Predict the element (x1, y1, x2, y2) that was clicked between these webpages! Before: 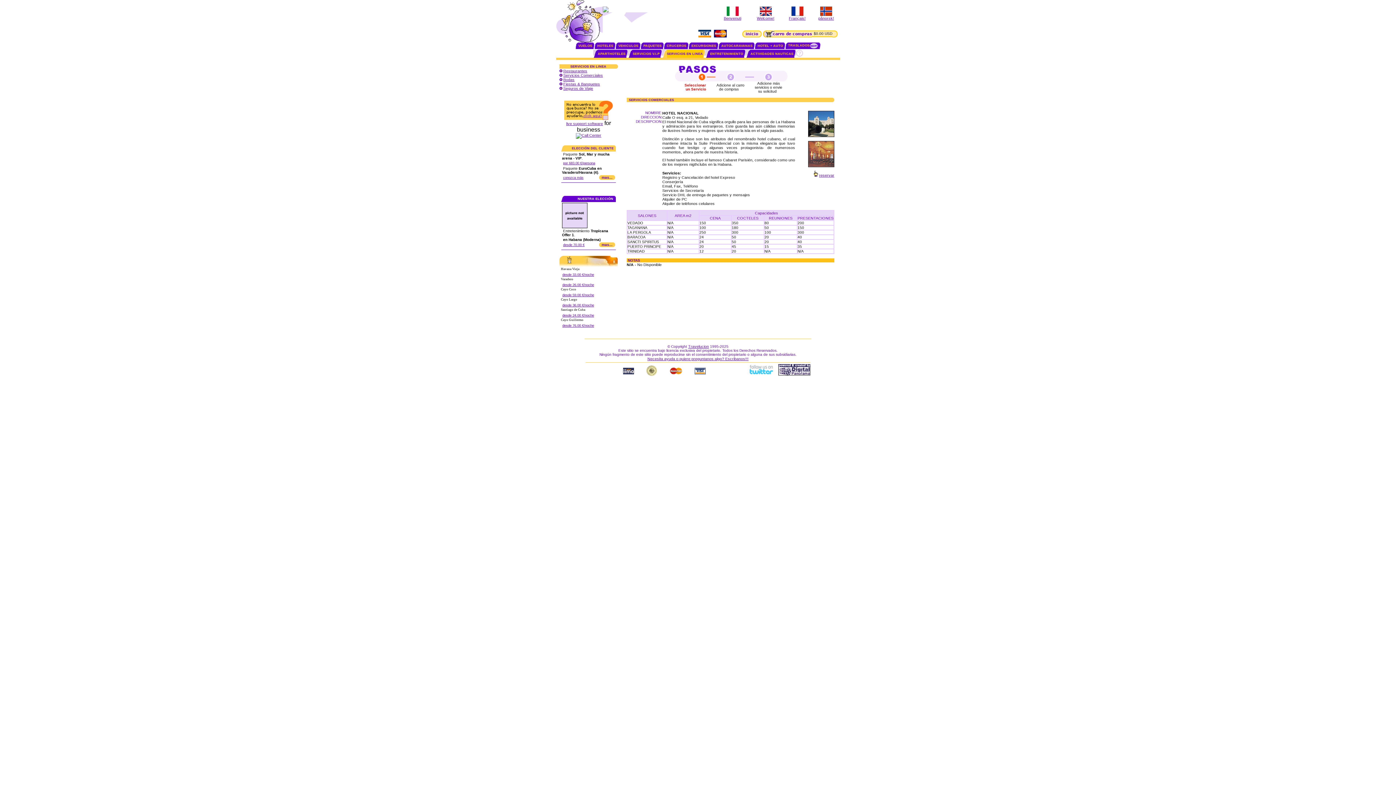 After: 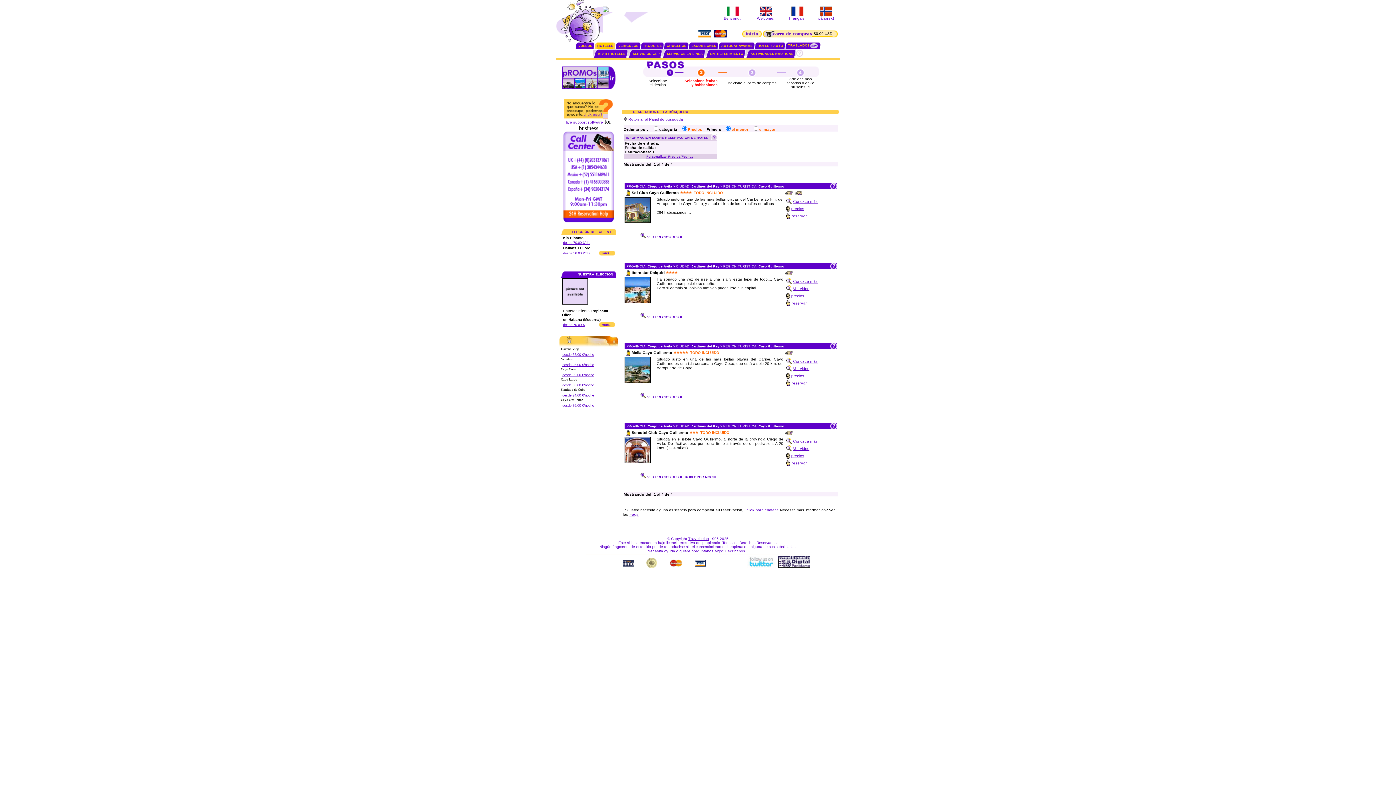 Action: bbox: (562, 324, 594, 327) label: desde 76.00 €/noche